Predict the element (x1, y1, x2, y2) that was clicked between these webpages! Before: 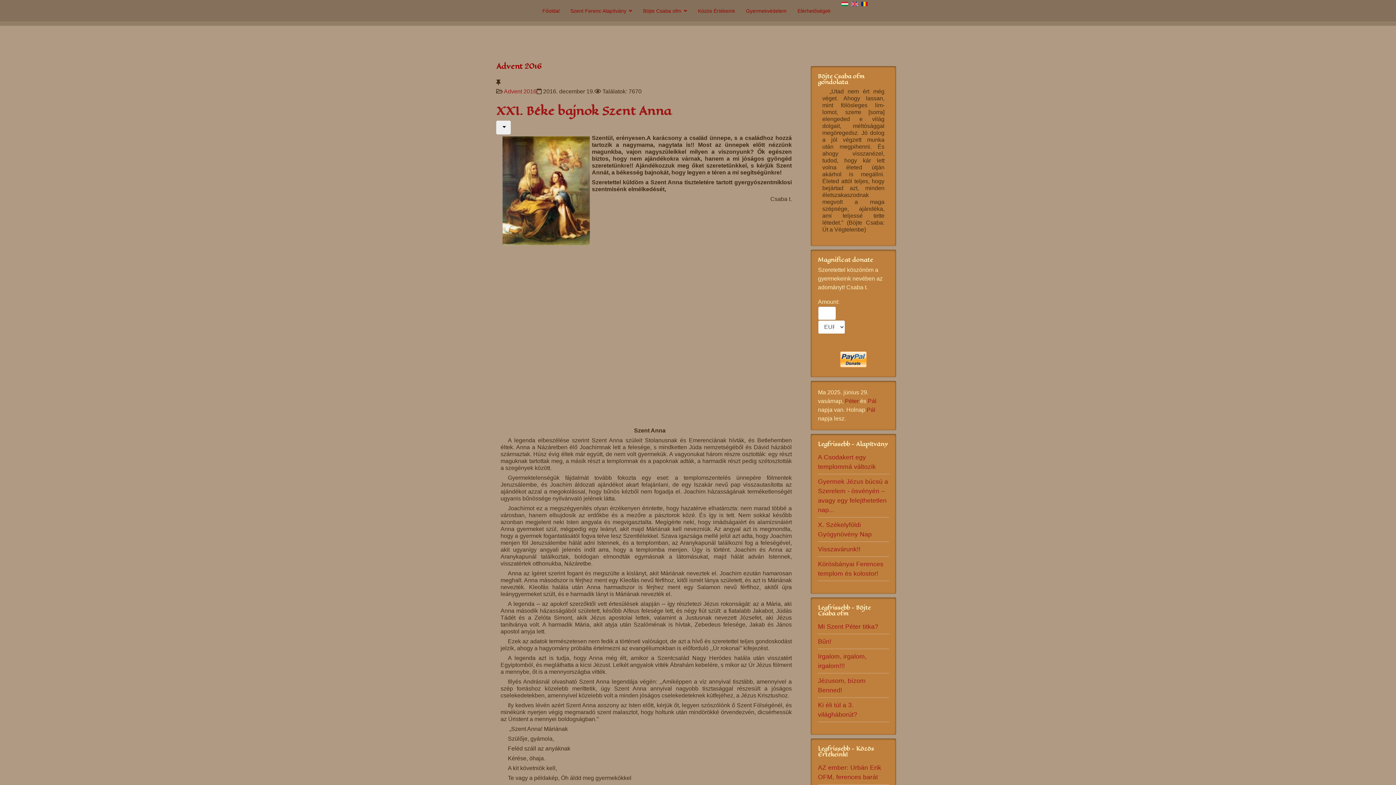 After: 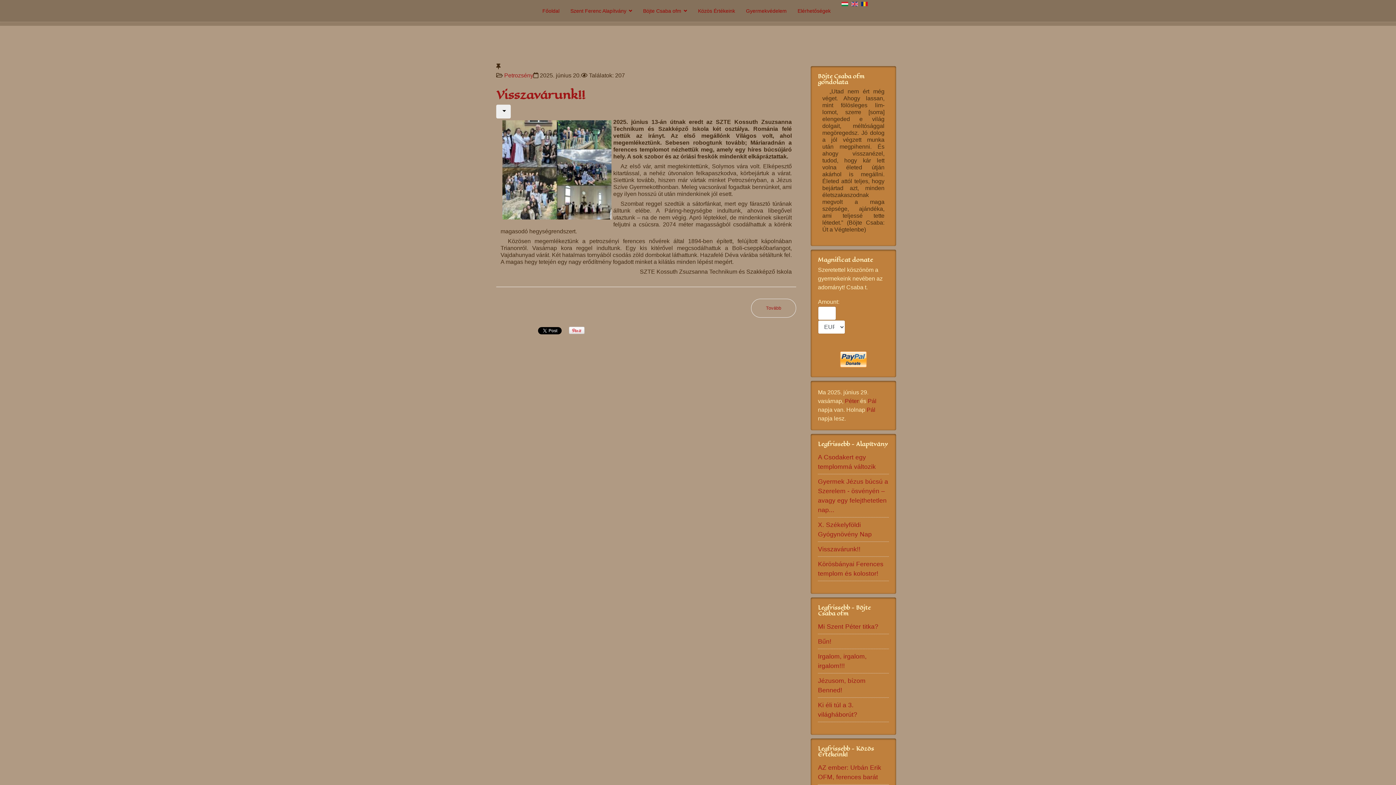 Action: label: Visszavárunk!! bbox: (818, 545, 860, 553)